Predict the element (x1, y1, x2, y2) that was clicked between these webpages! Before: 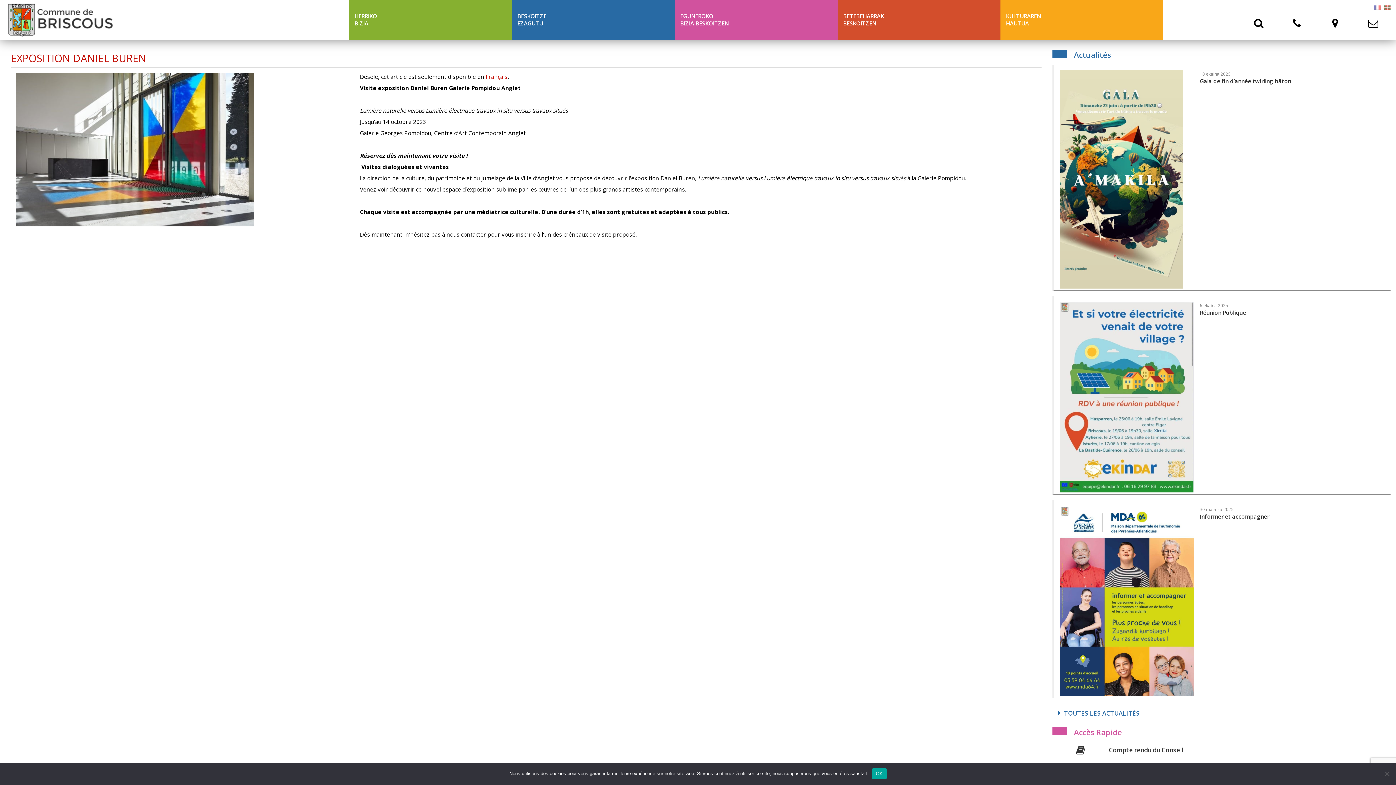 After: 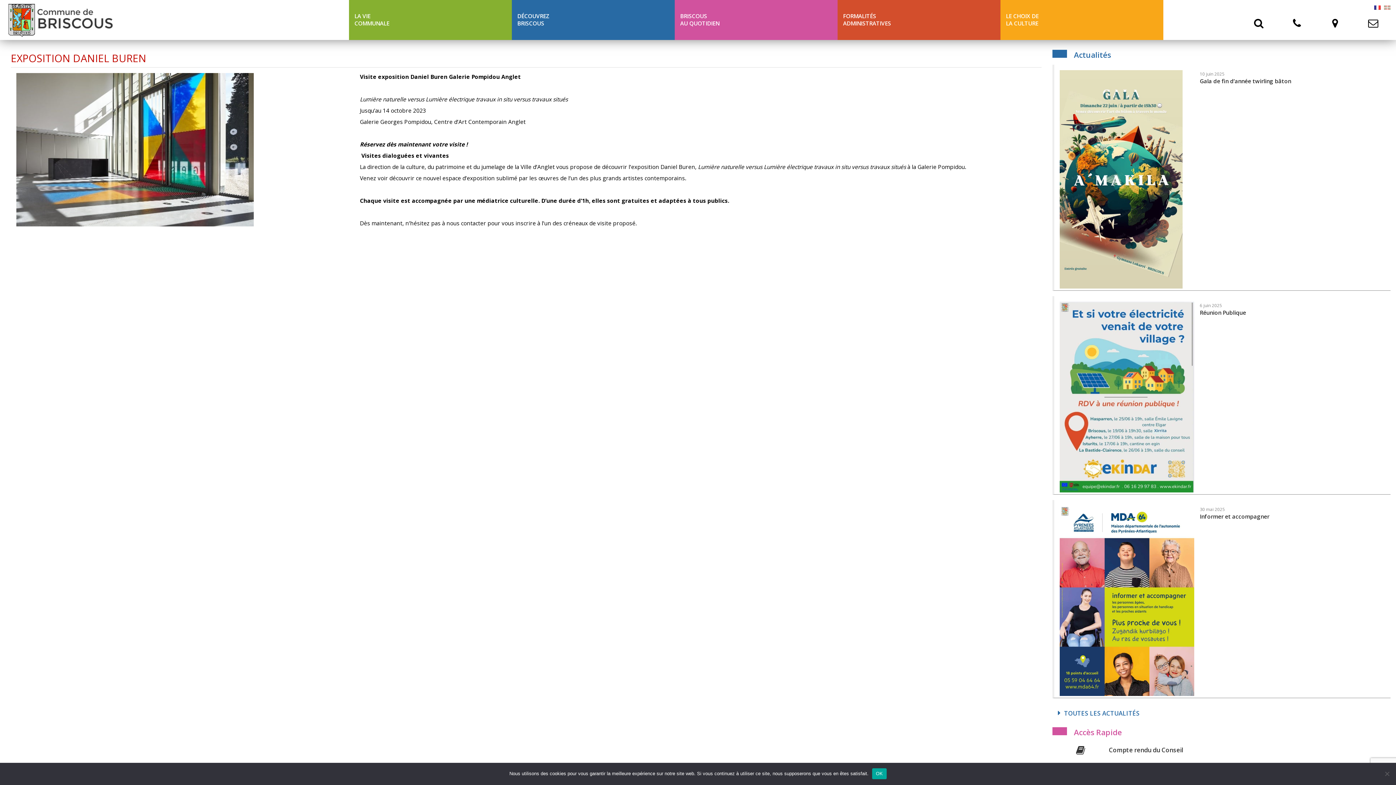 Action: bbox: (485, 73, 507, 80) label: Français